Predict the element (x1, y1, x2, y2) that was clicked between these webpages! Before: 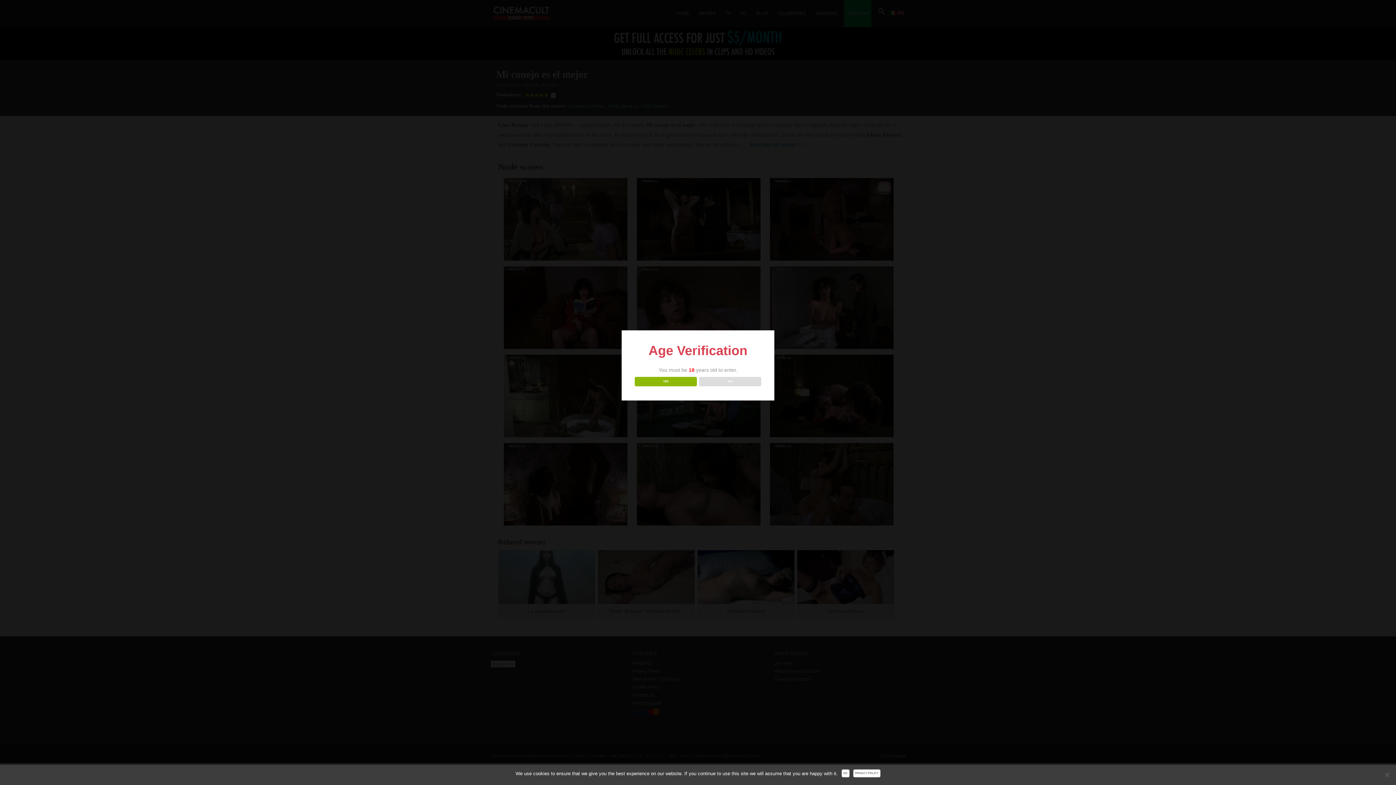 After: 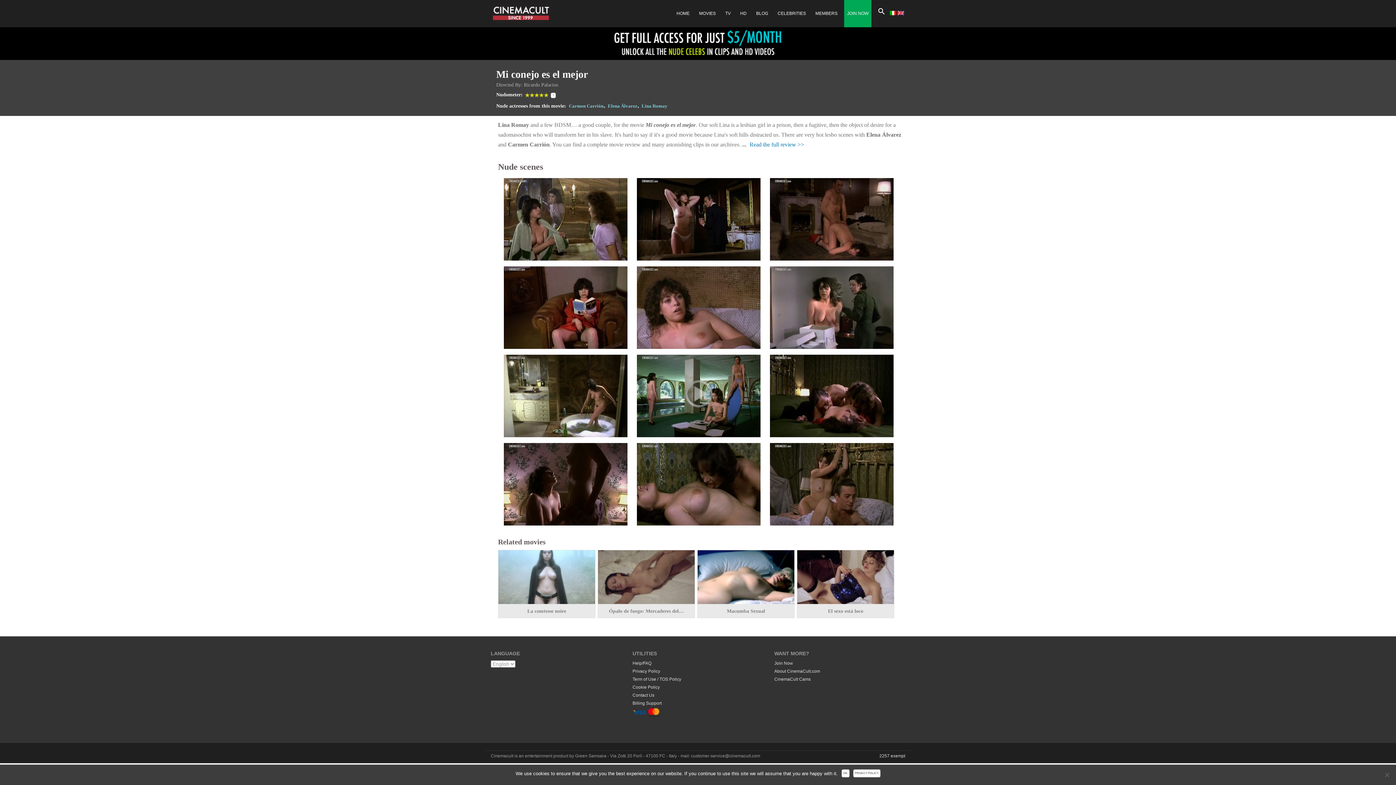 Action: bbox: (634, 376, 696, 386) label: YES